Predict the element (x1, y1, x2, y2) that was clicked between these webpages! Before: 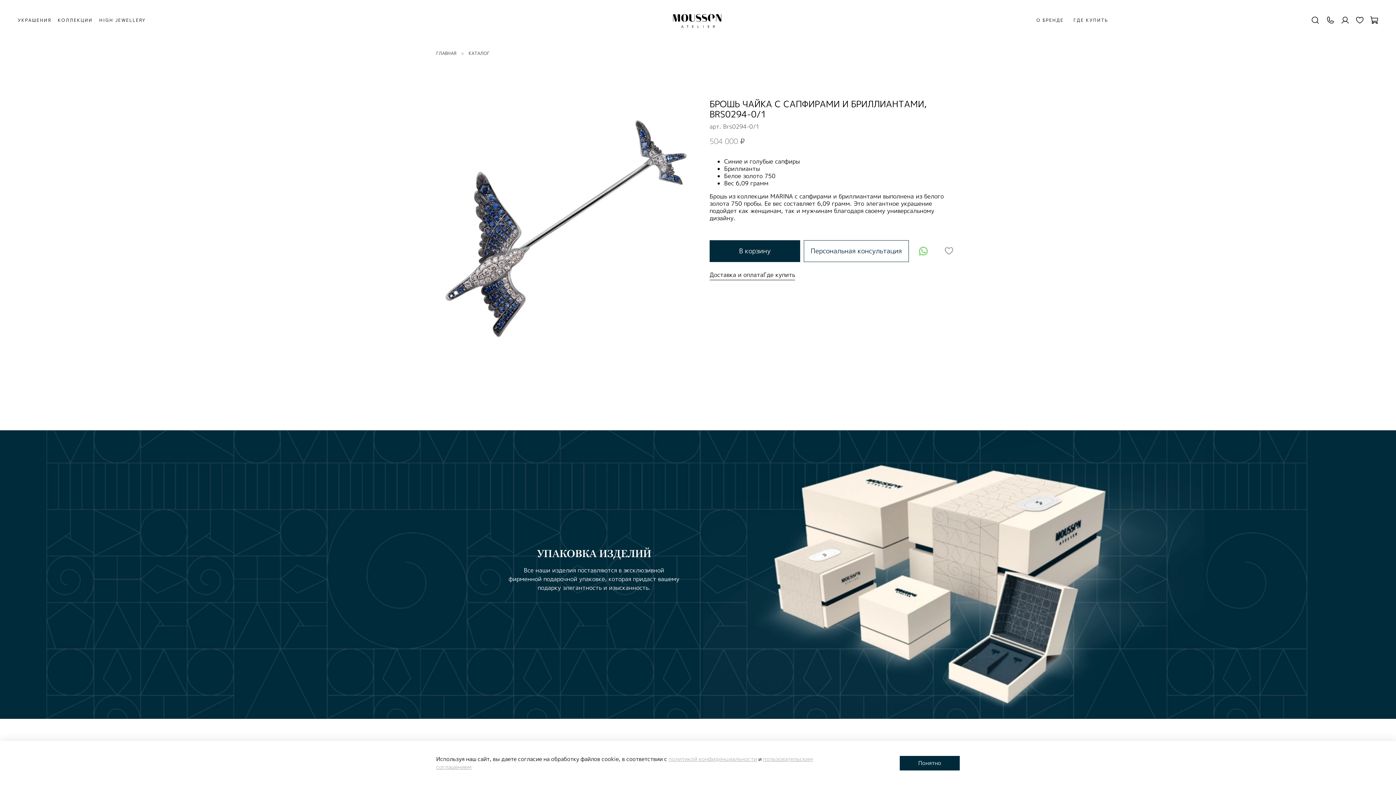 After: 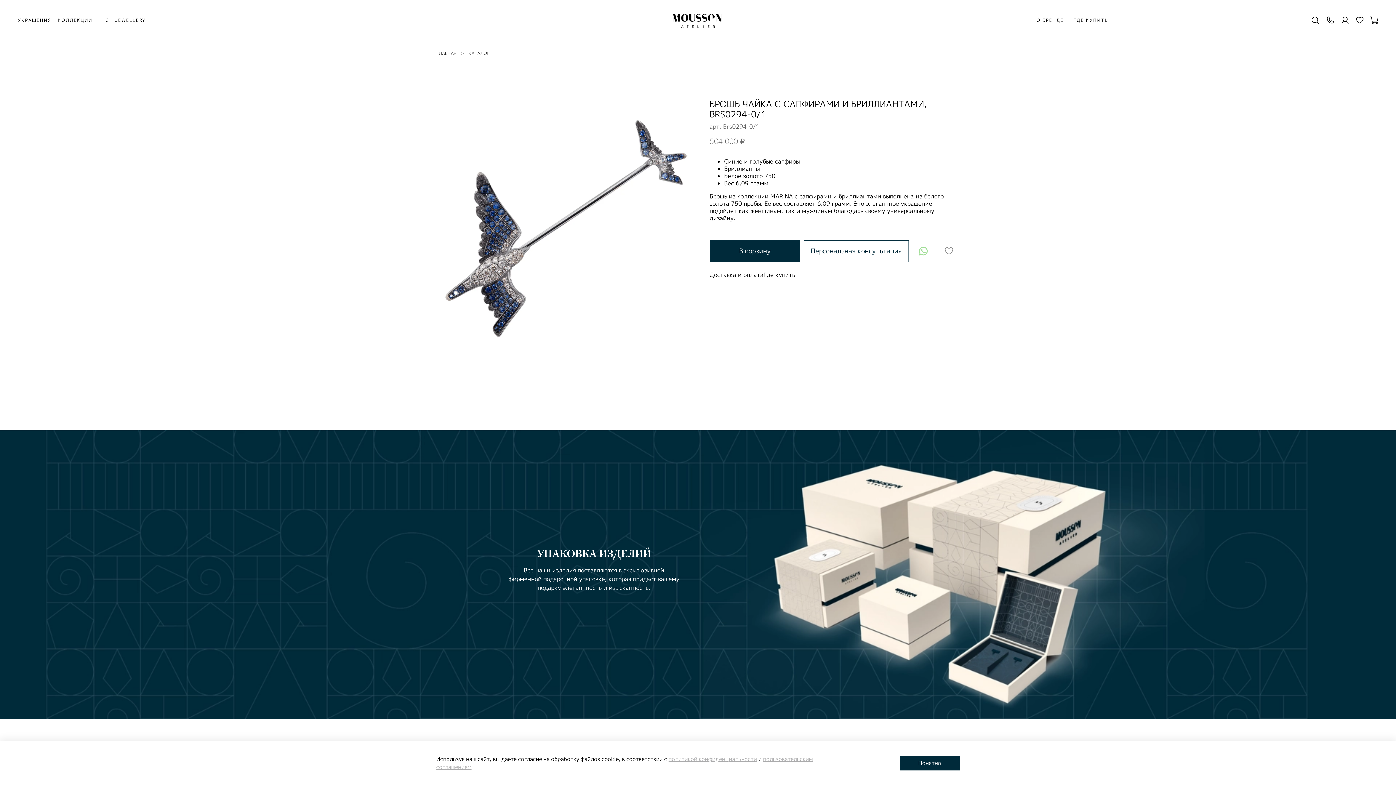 Action: bbox: (912, 240, 934, 262)